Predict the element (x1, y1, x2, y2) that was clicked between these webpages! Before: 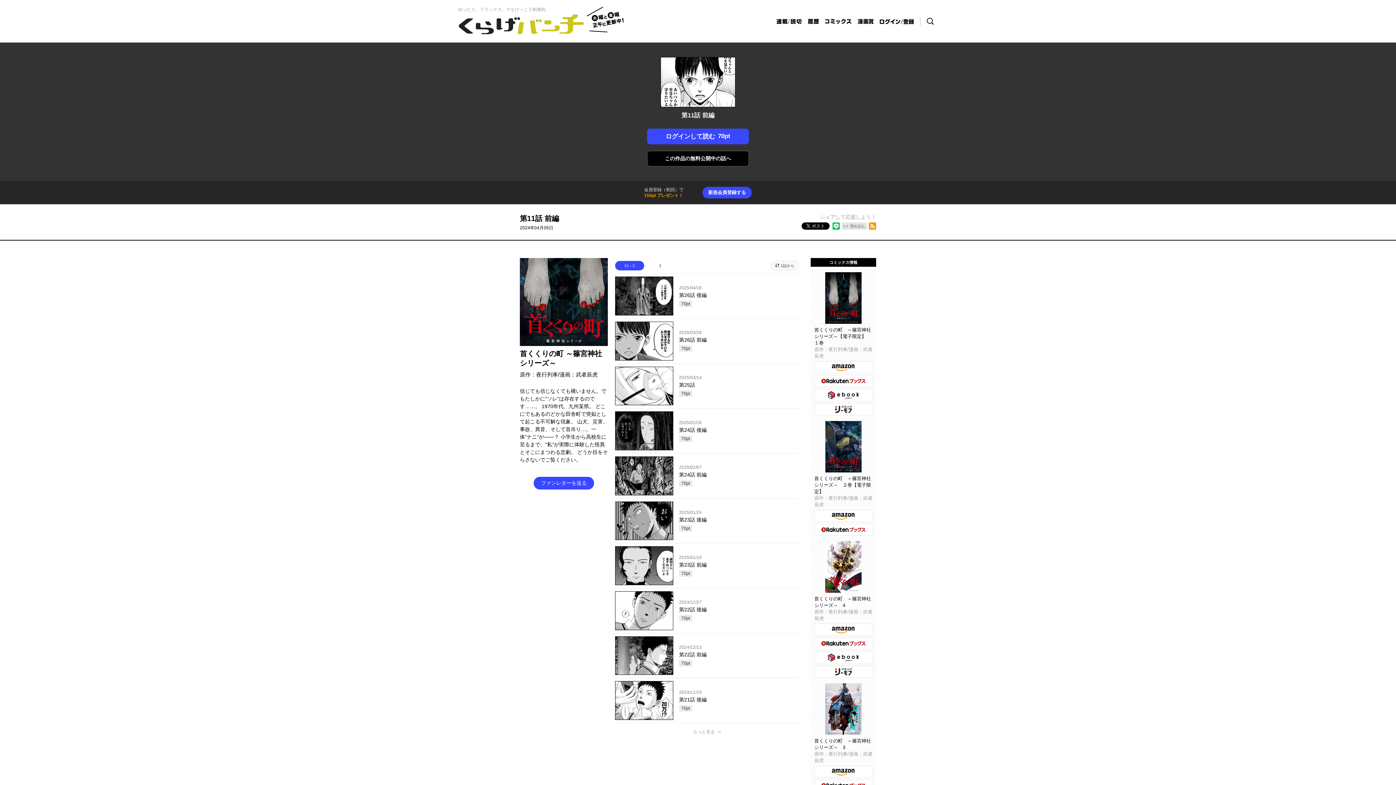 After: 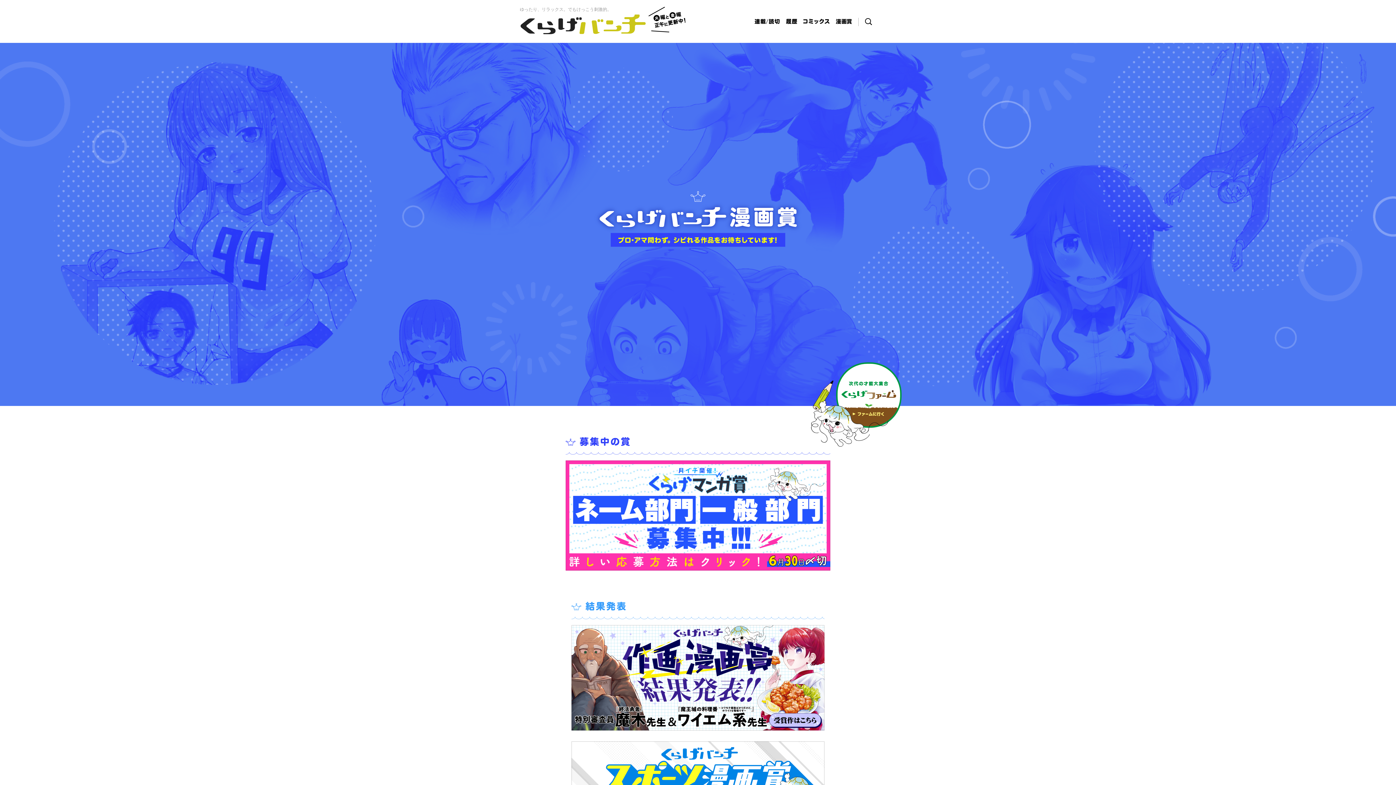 Action: bbox: (857, 17, 874, 24) label: 漫画賞